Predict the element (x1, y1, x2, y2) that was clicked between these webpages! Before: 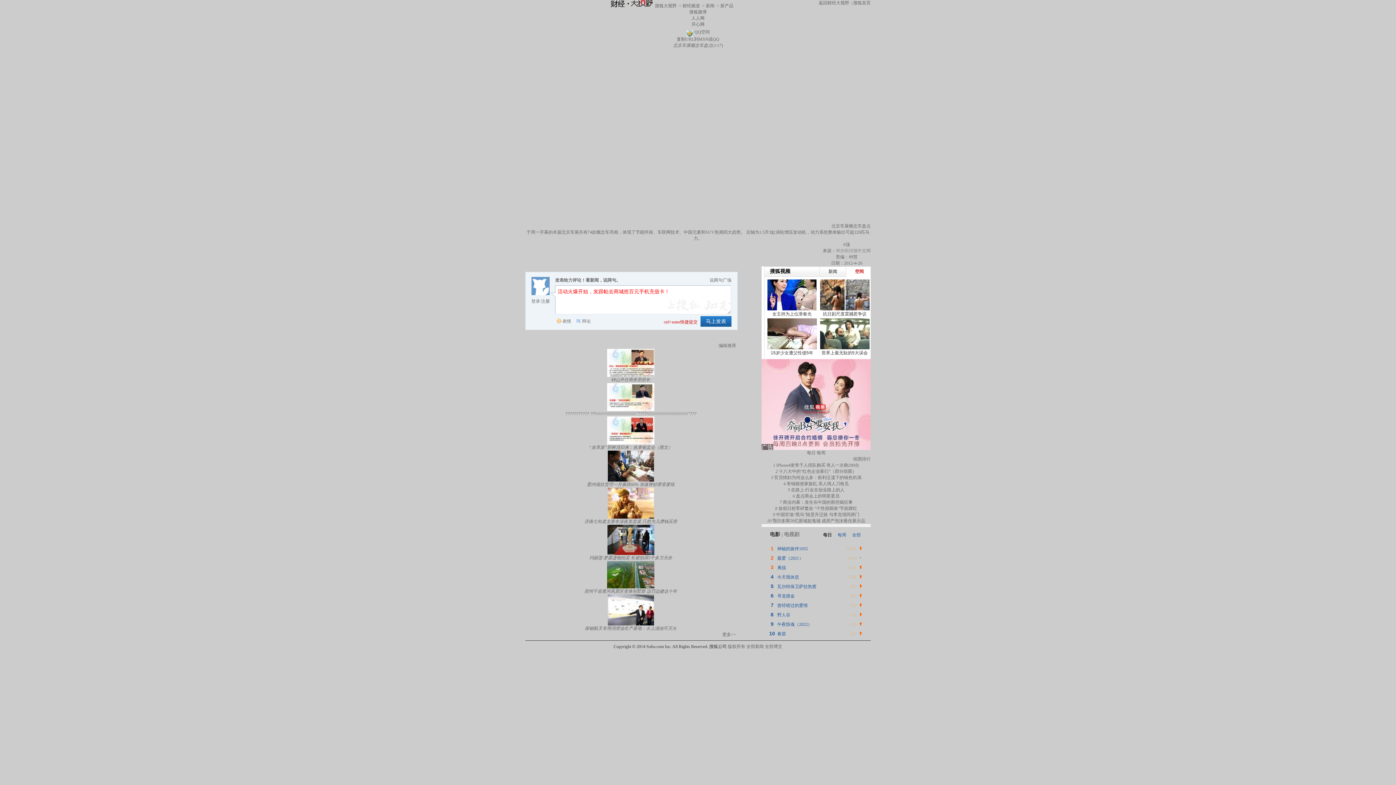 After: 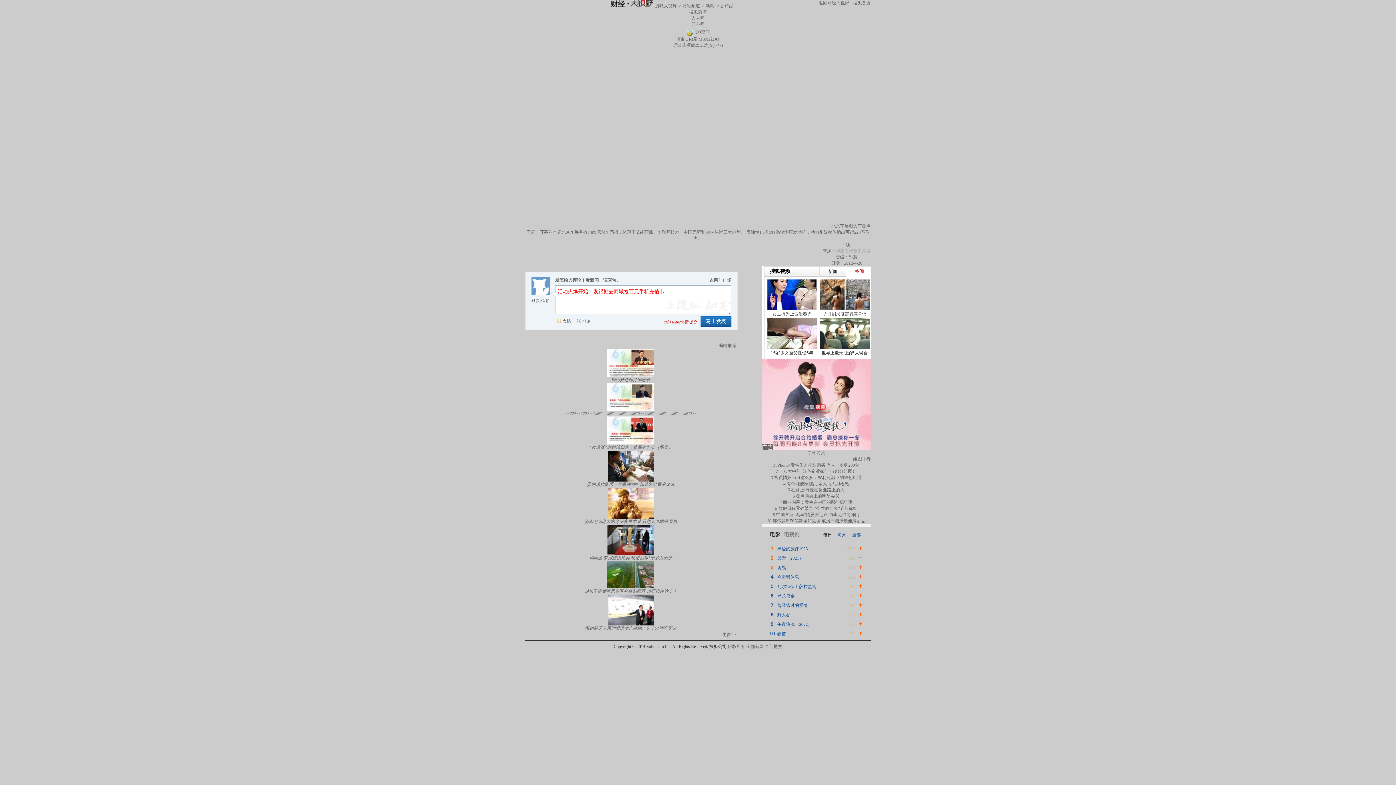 Action: label: 华尔街日报中文网 bbox: (836, 248, 870, 253)